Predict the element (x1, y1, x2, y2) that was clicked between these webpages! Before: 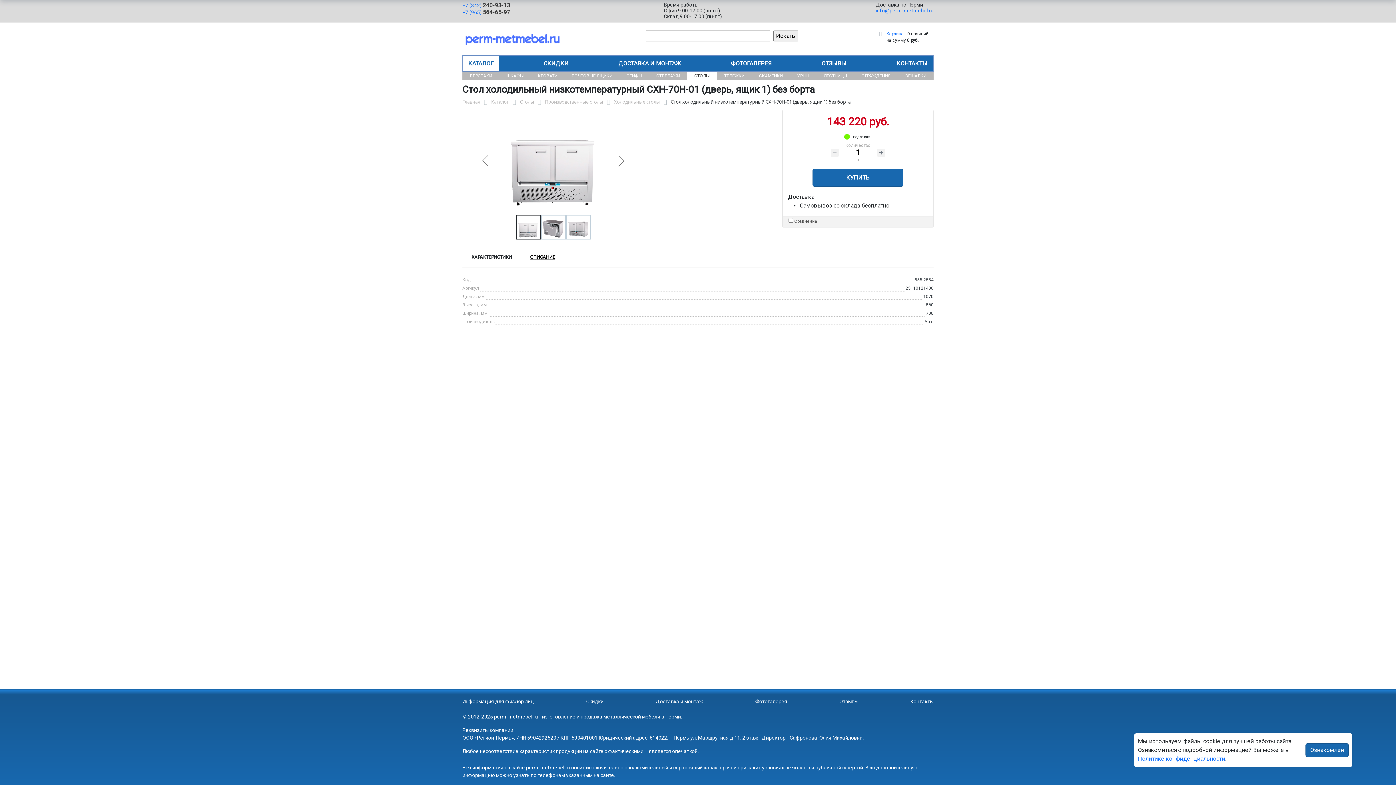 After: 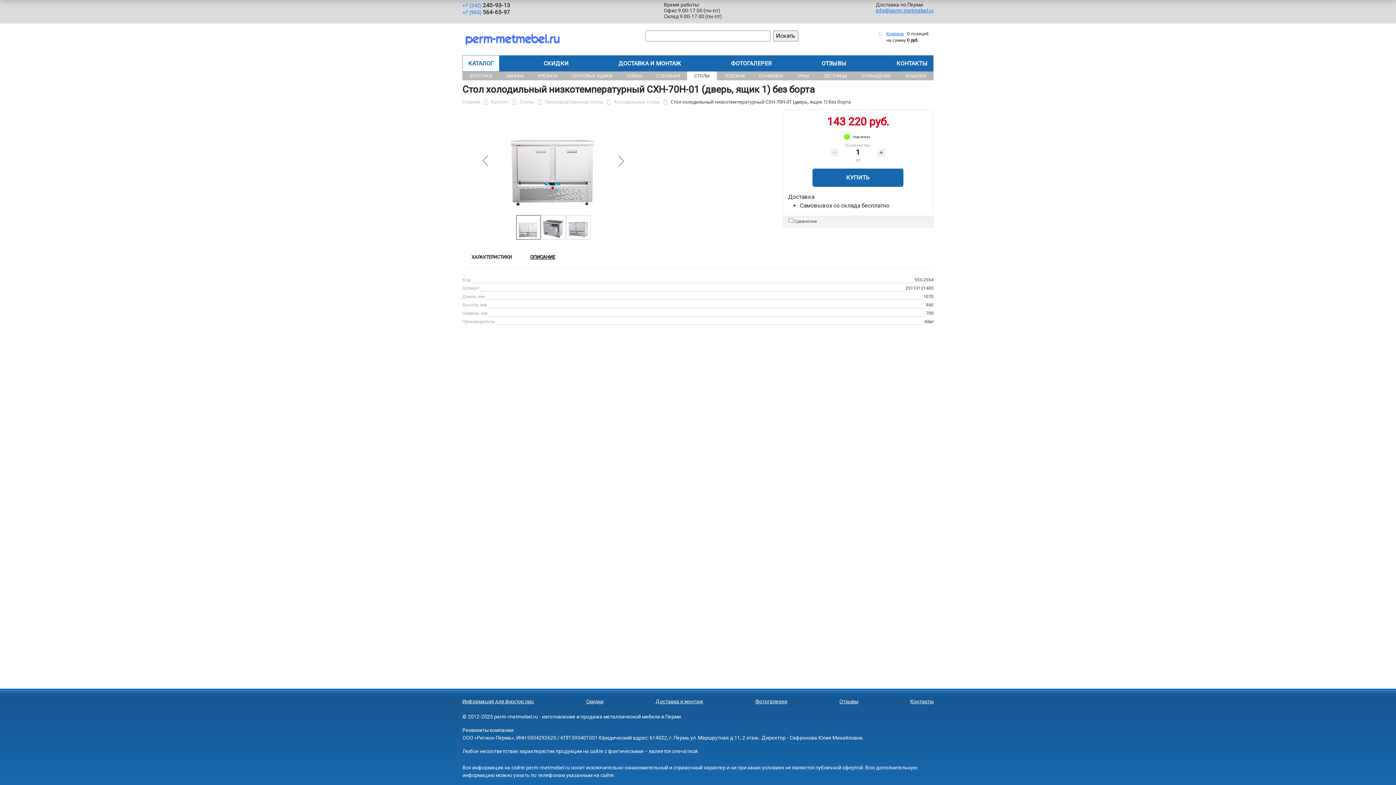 Action: label: Ознакомлен bbox: (1305, 743, 1349, 757)